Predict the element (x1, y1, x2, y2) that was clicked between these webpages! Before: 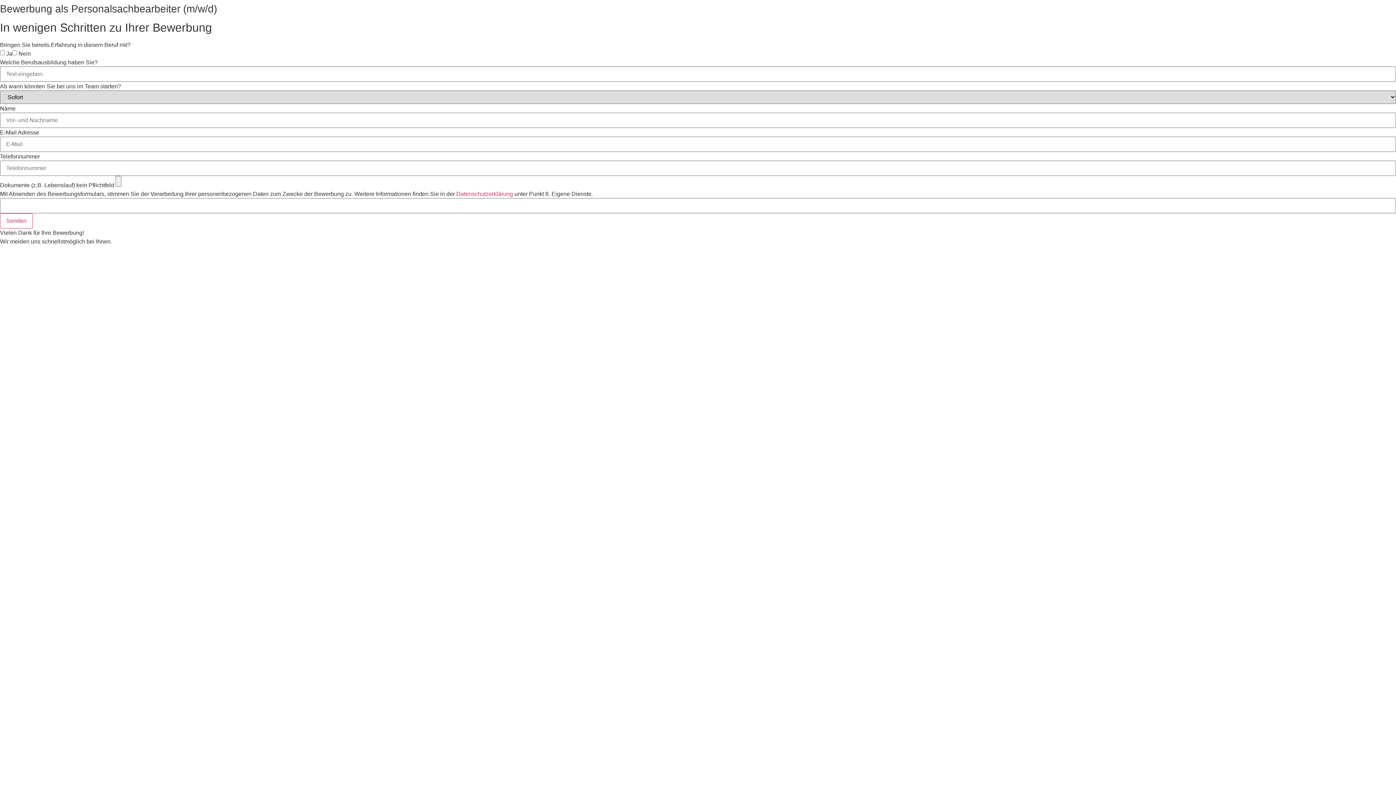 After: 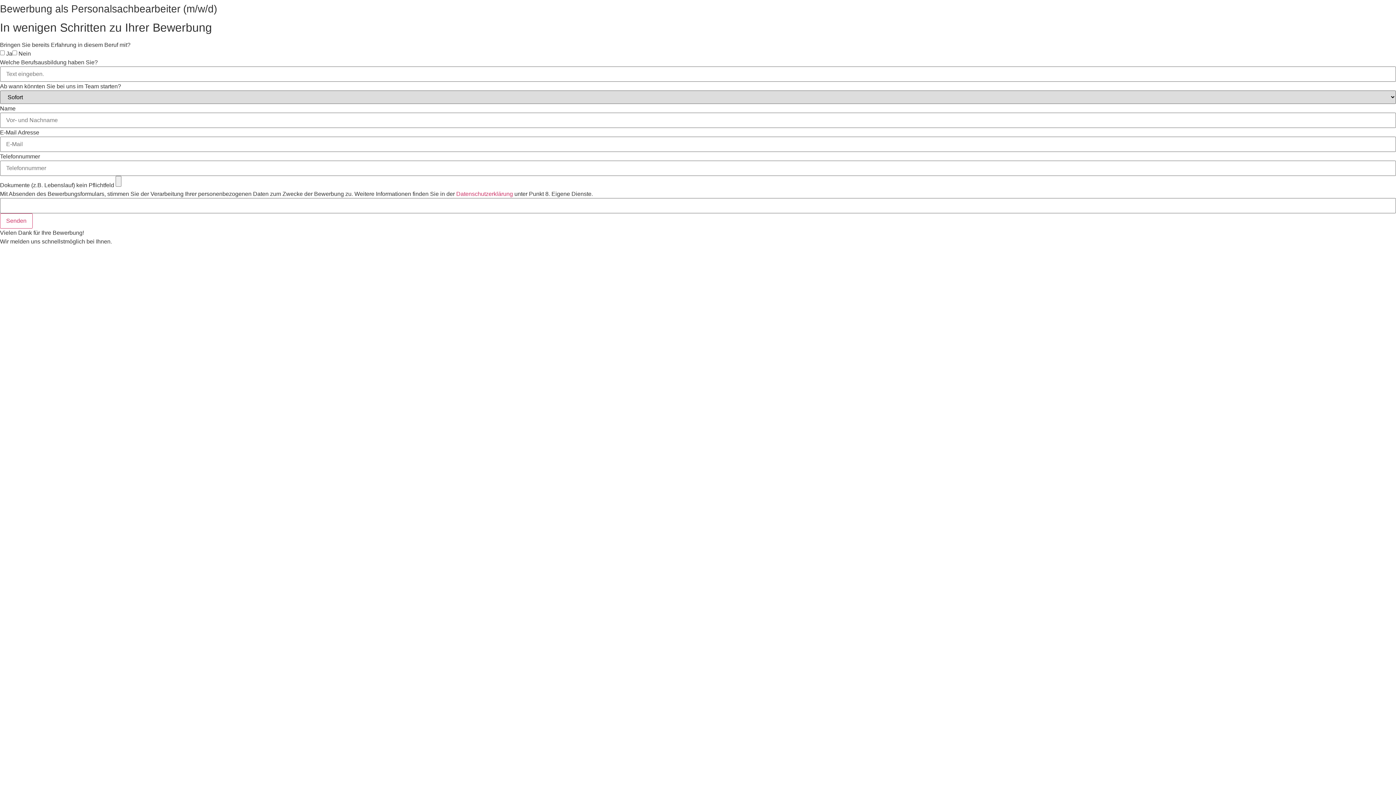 Action: bbox: (0, 300, 109, 307)